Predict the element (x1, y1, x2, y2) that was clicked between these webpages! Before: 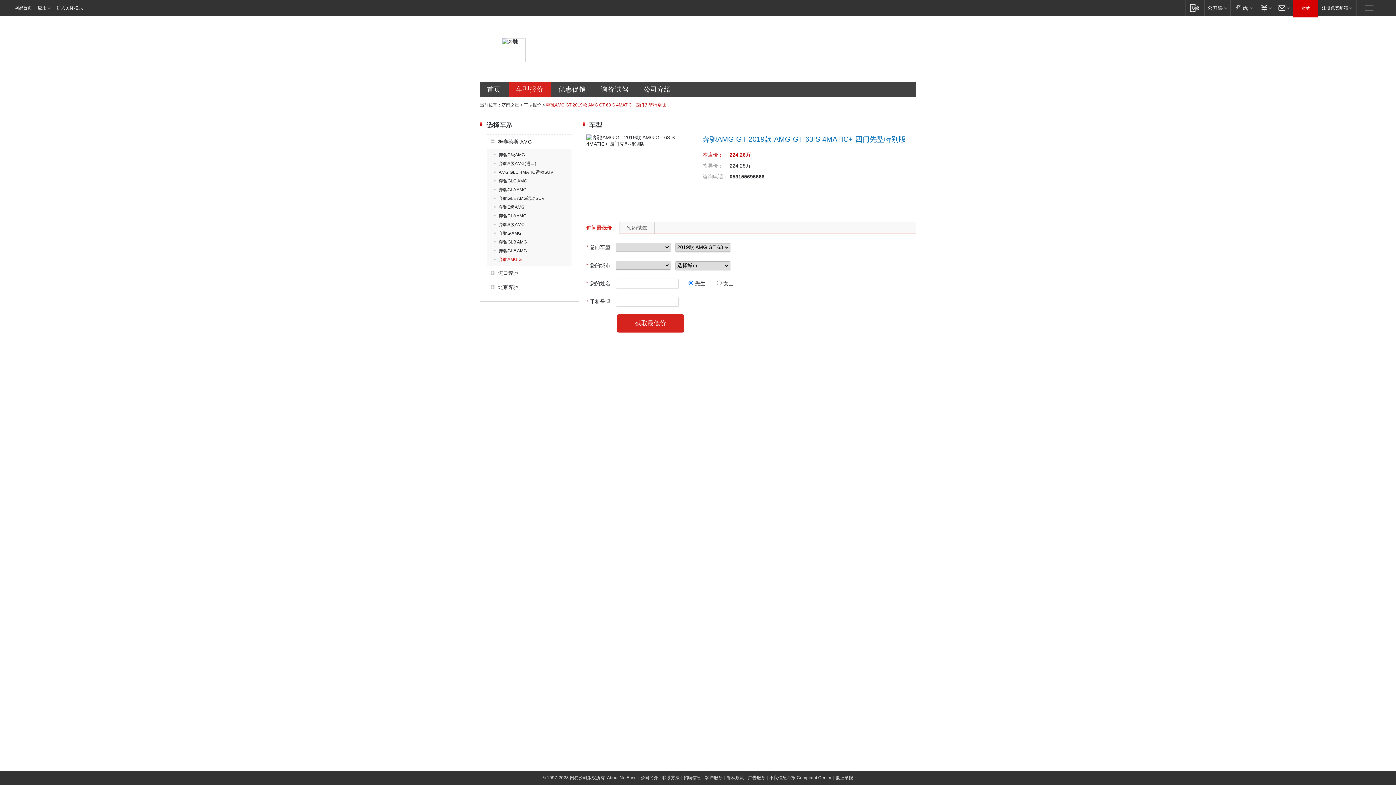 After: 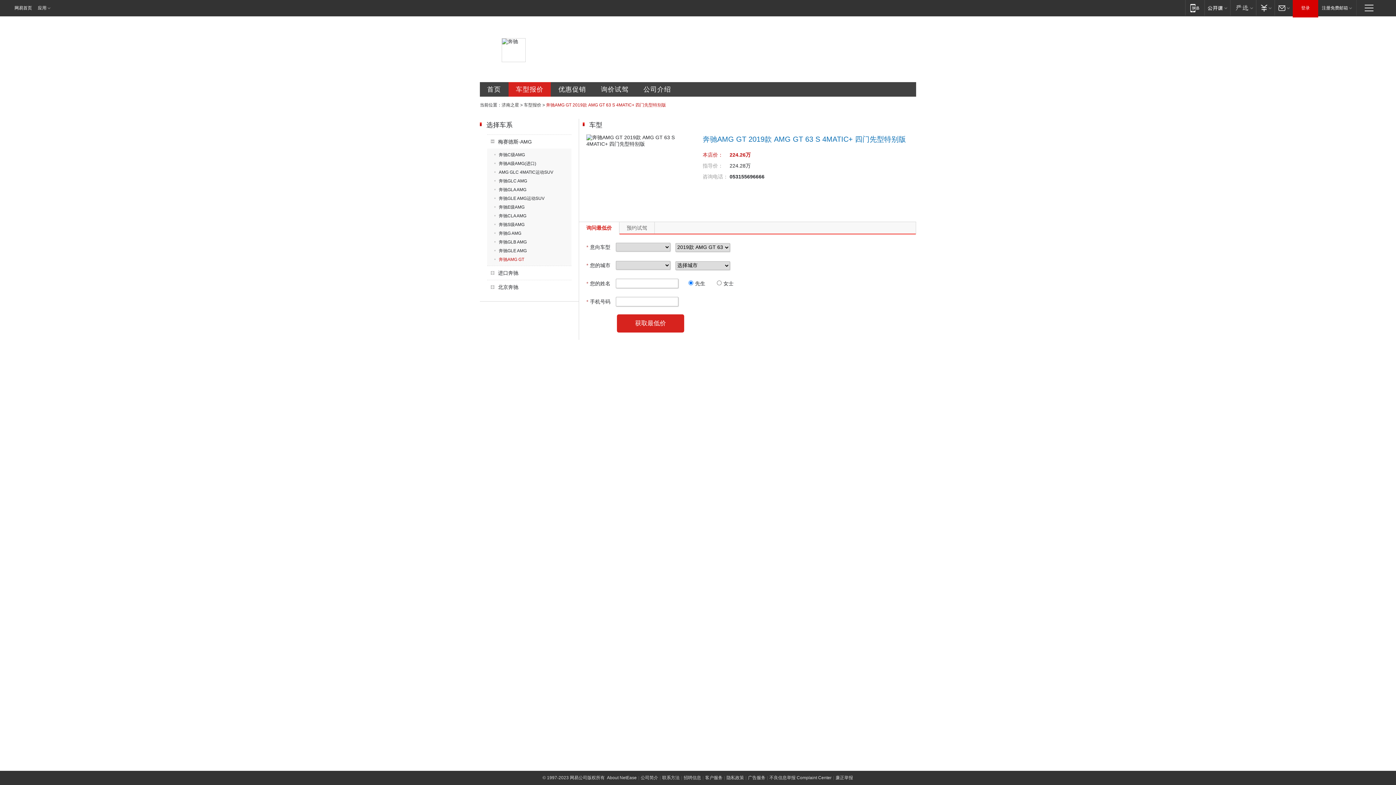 Action: label: 进入关怀模式 bbox: (55, 0, 82, 16)